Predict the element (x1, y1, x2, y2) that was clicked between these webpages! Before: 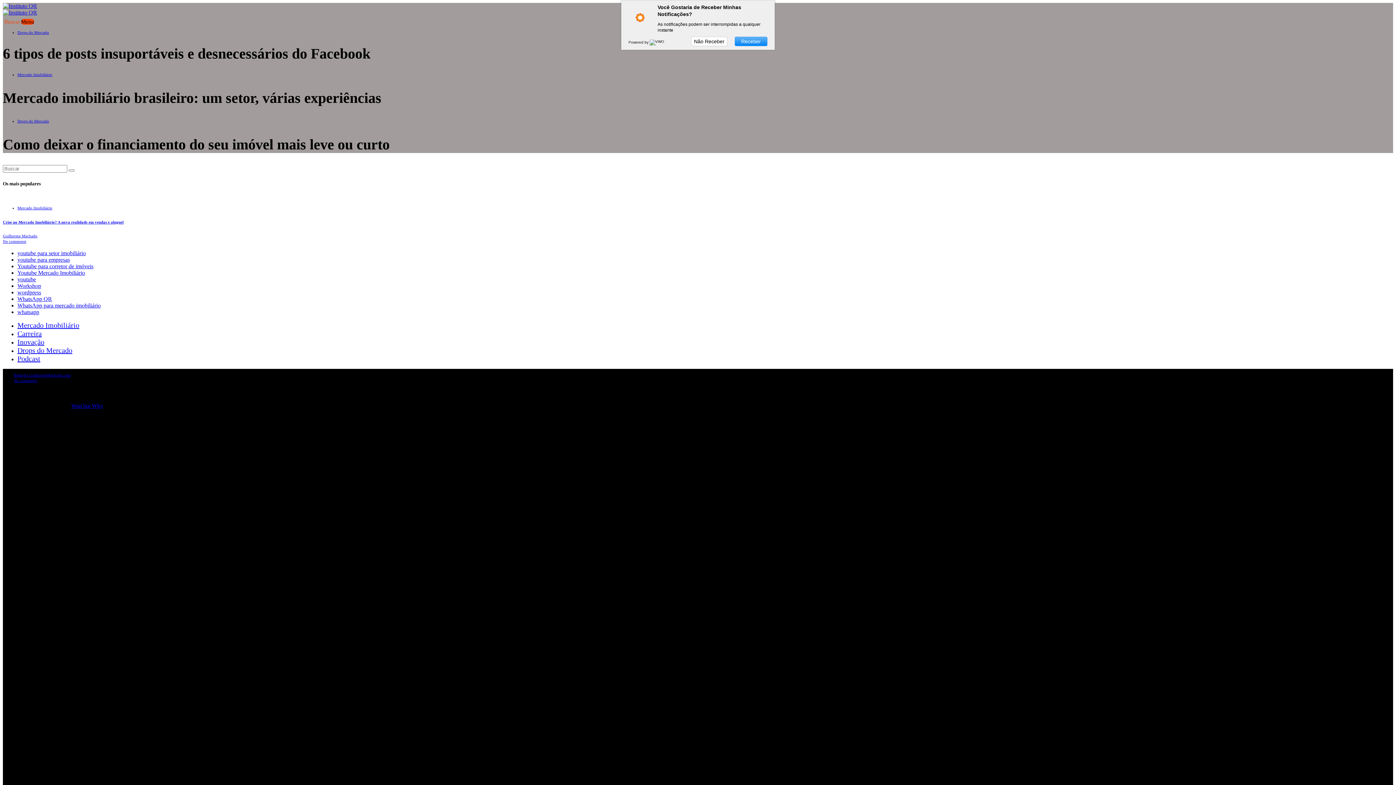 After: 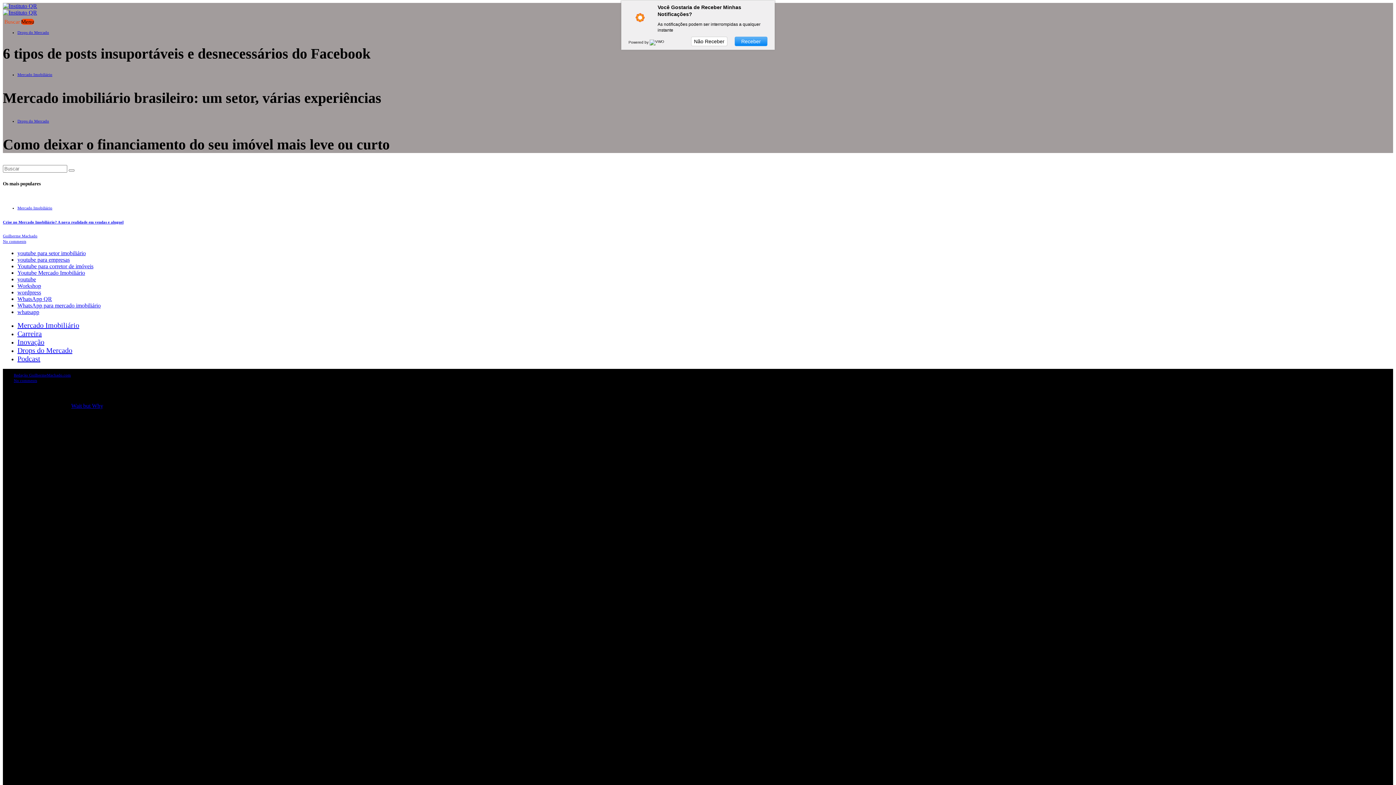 Action: bbox: (628, 40, 649, 44) label: Powered by 